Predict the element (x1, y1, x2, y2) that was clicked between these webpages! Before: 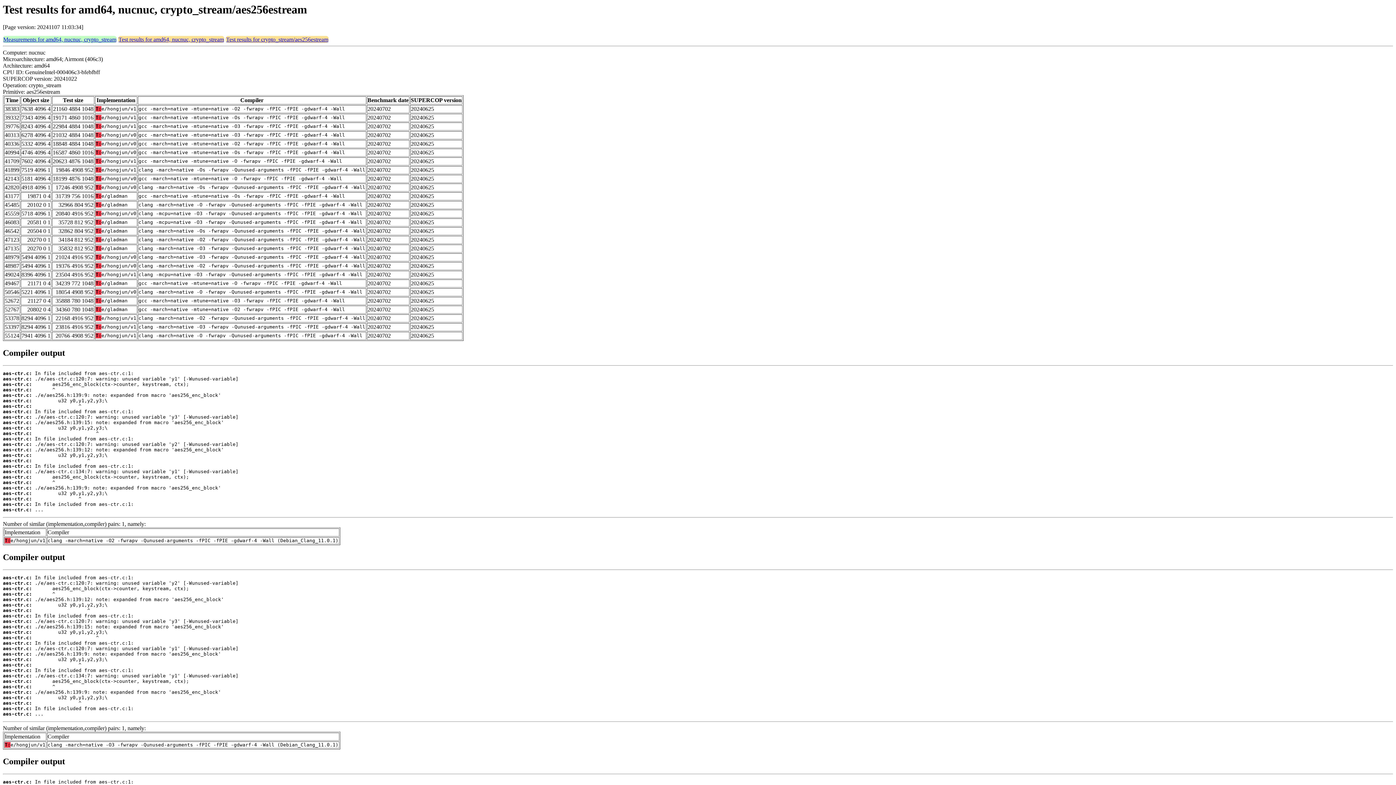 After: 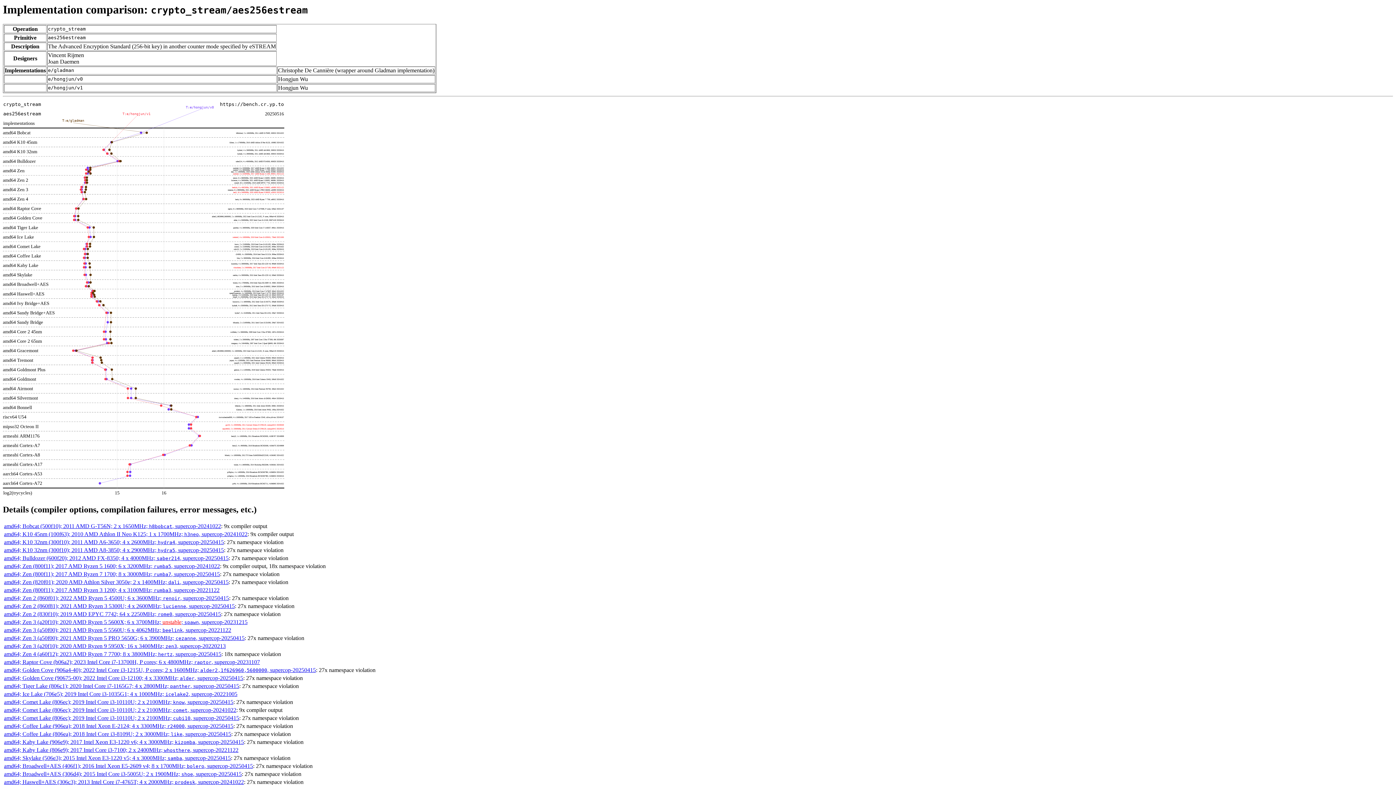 Action: bbox: (226, 36, 328, 42) label: Test results for crypto_stream/aes256estream